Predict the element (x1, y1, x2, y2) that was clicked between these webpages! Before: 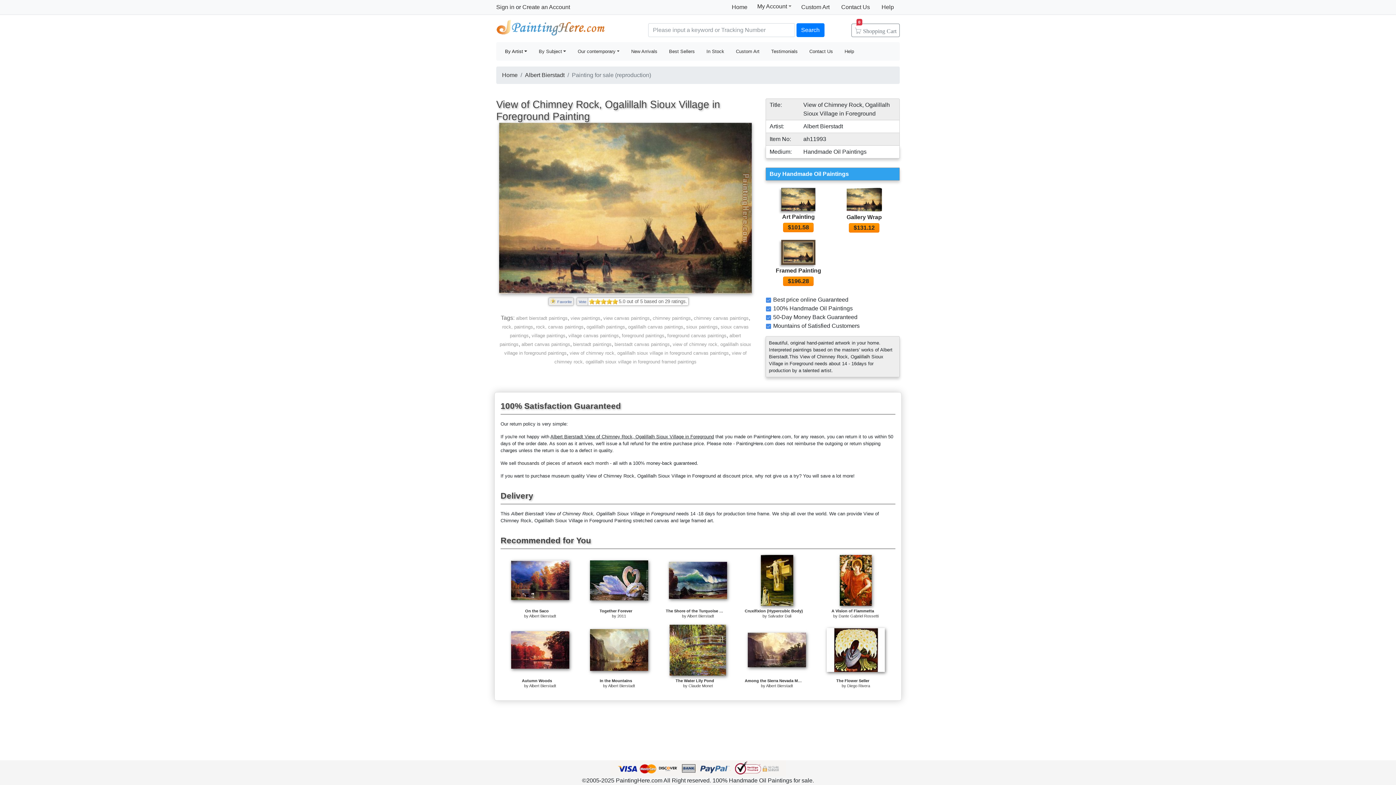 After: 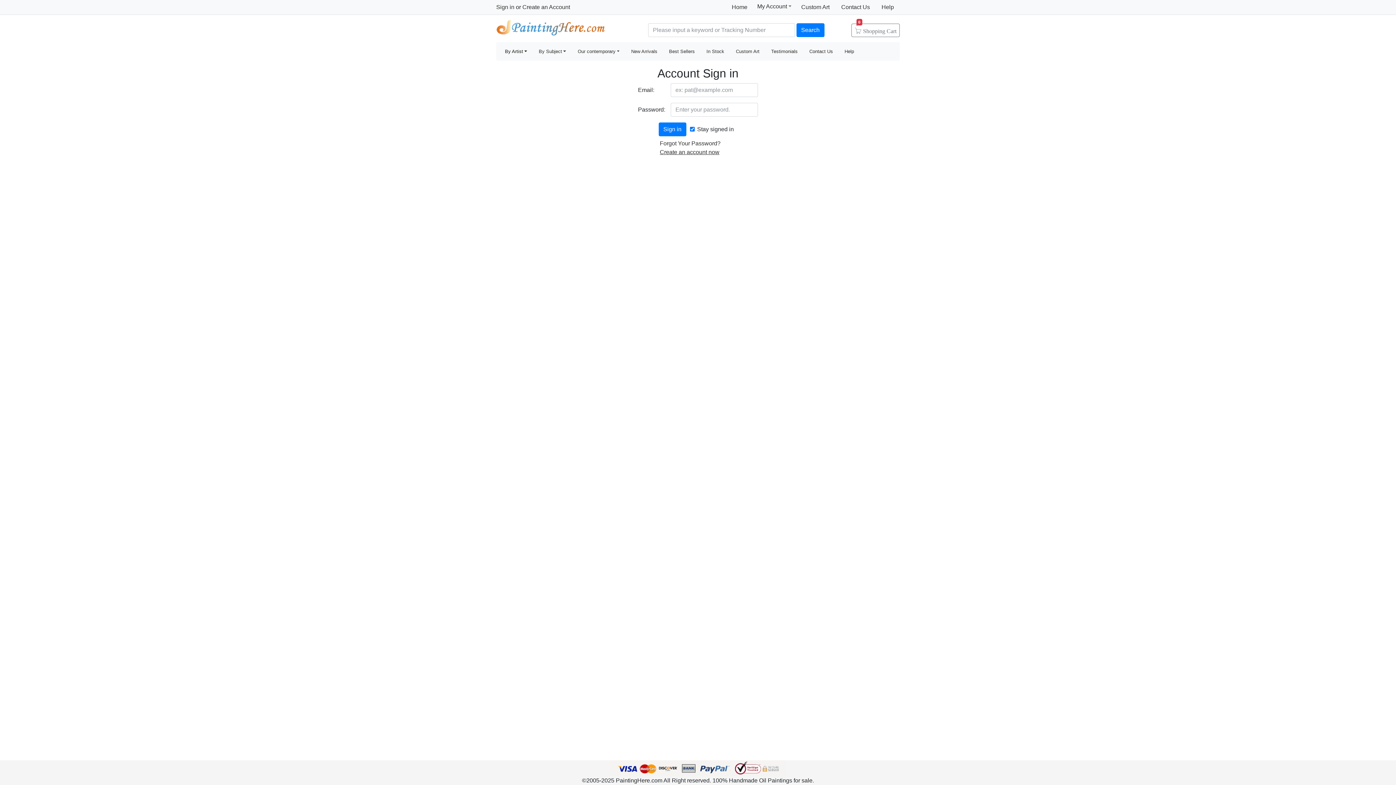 Action: label: My Account bbox: (753, 2, 795, 9)